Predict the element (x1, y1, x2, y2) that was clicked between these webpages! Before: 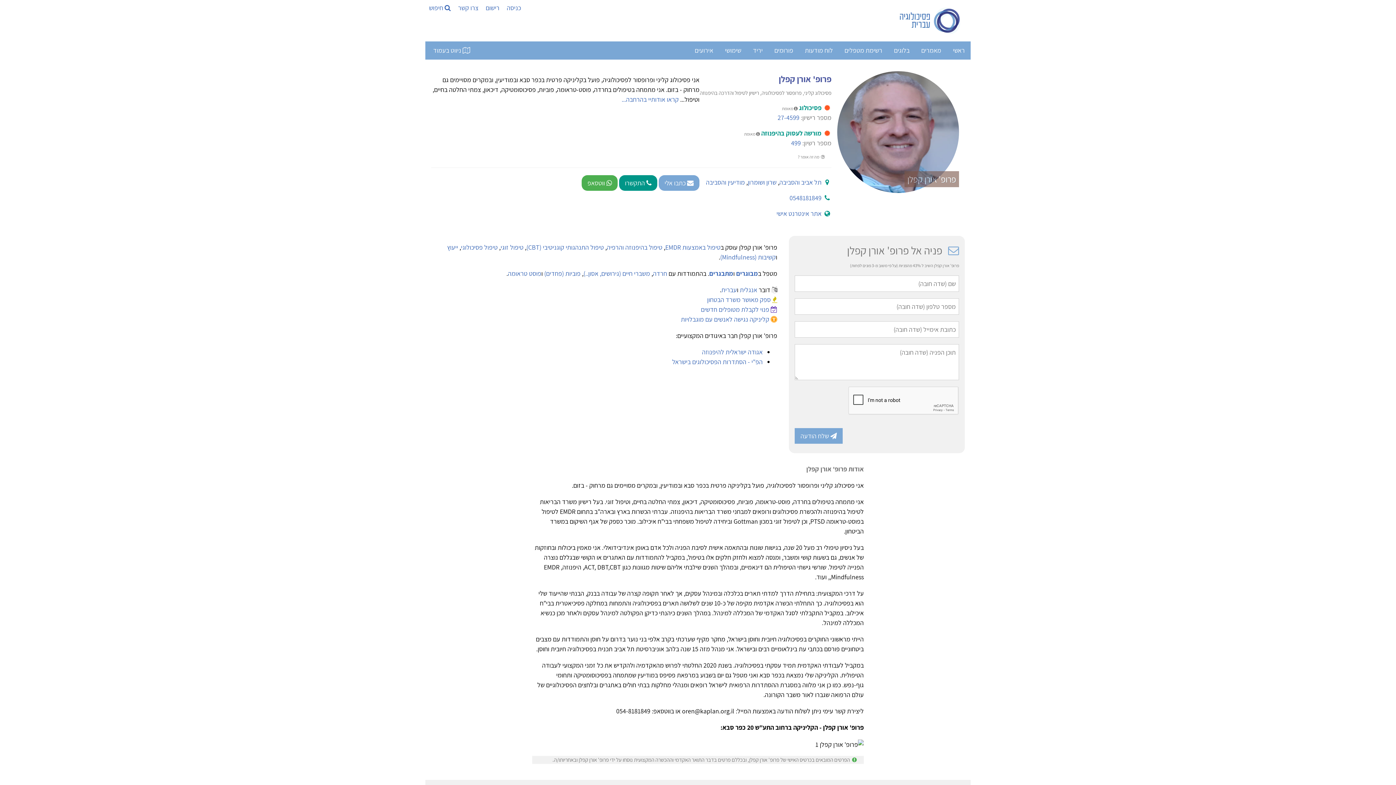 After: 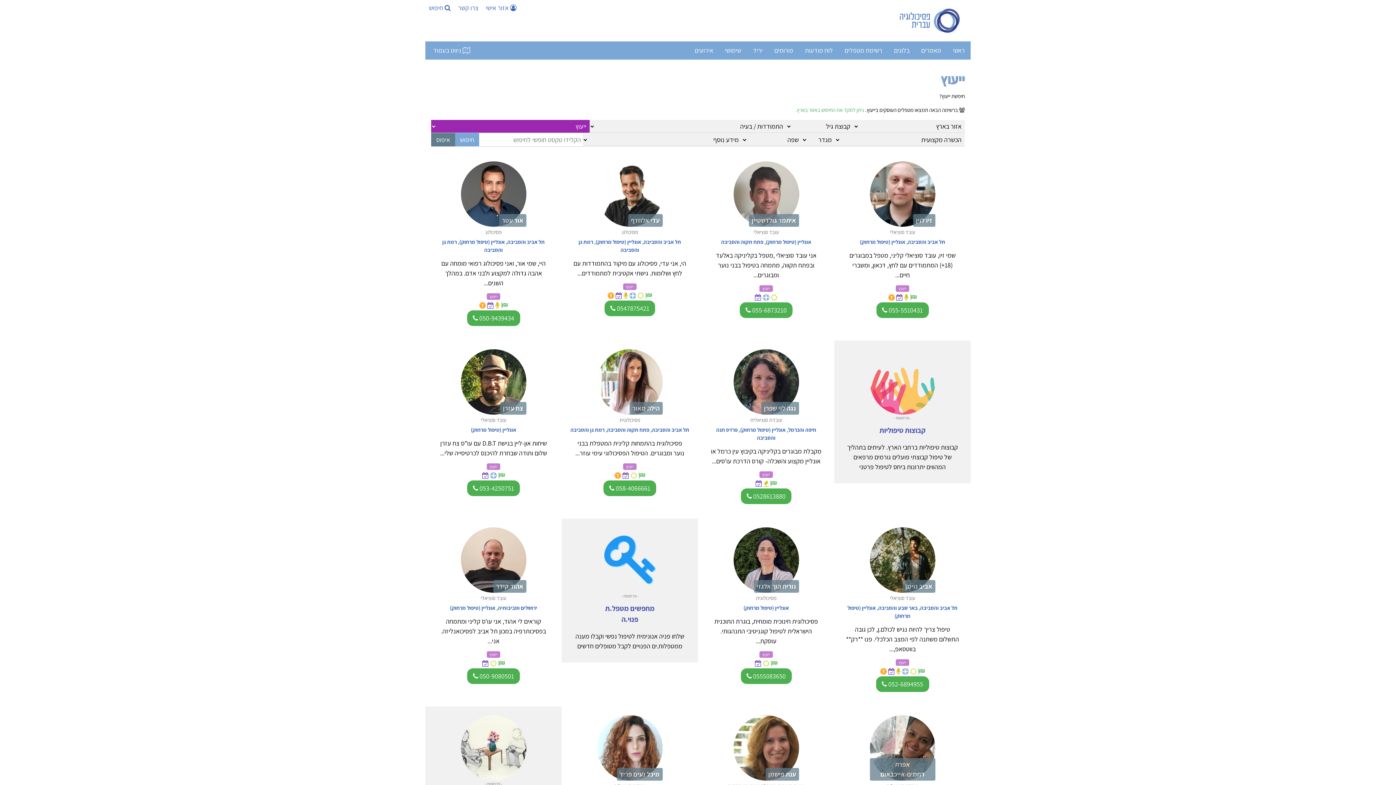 Action: bbox: (447, 243, 458, 251) label: ייעוץ